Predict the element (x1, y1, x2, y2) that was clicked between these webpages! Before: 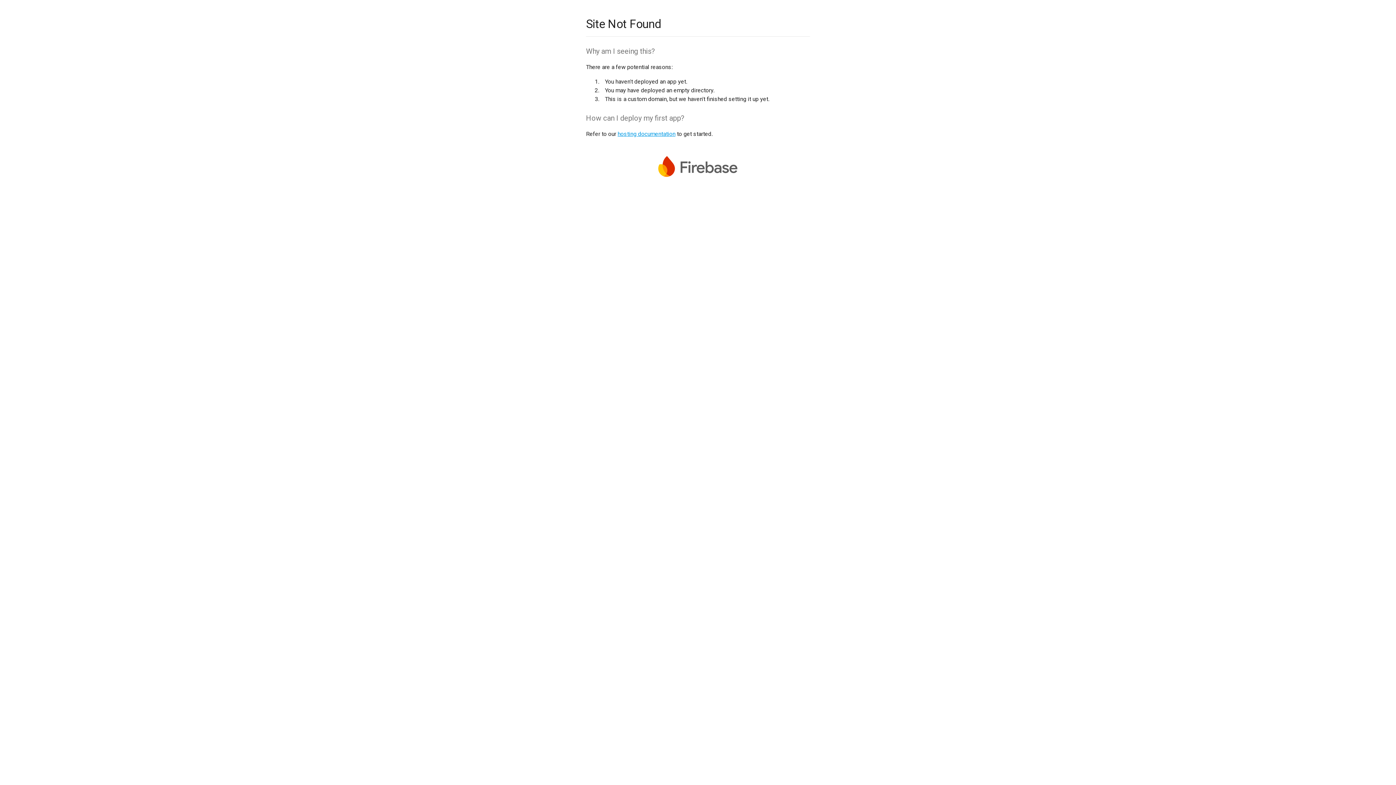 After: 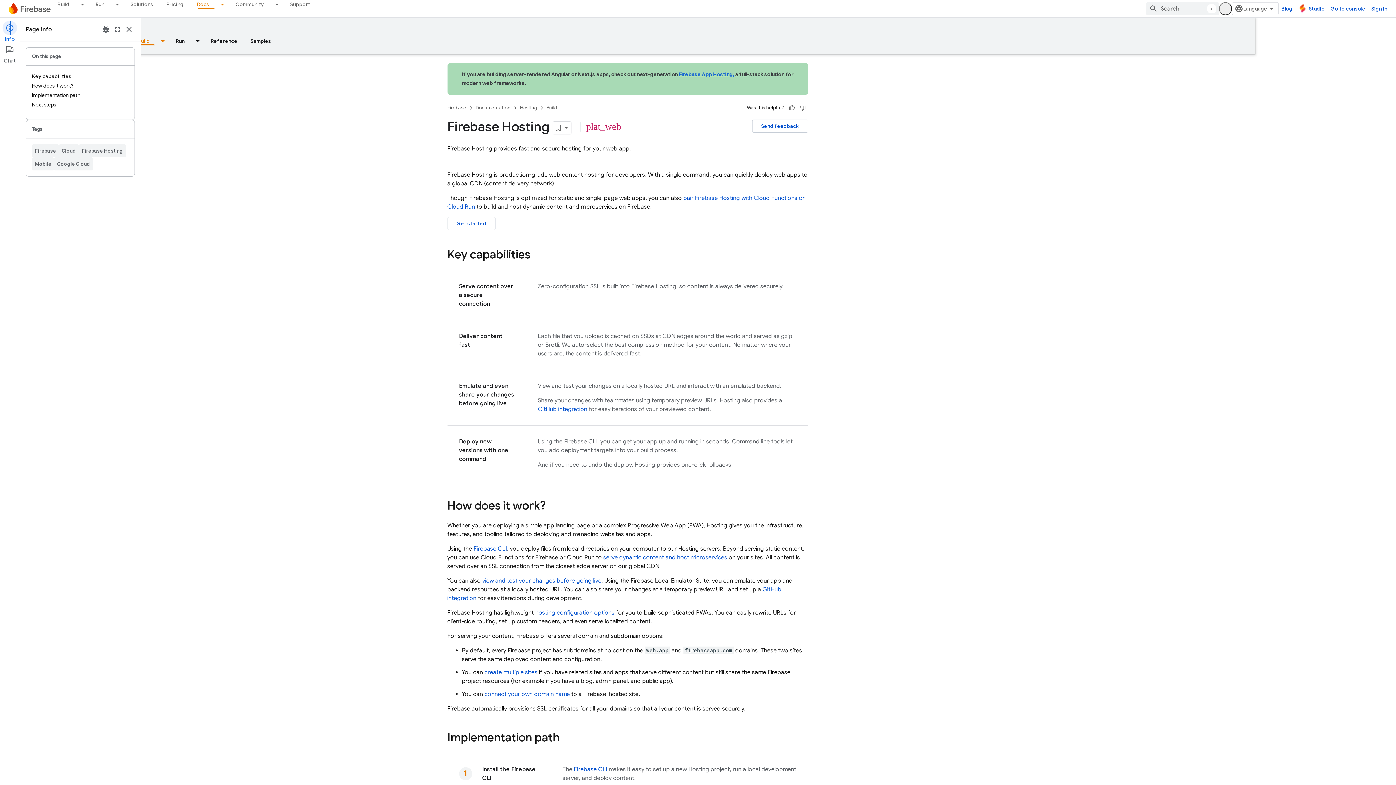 Action: label: hosting documentation bbox: (617, 130, 675, 137)